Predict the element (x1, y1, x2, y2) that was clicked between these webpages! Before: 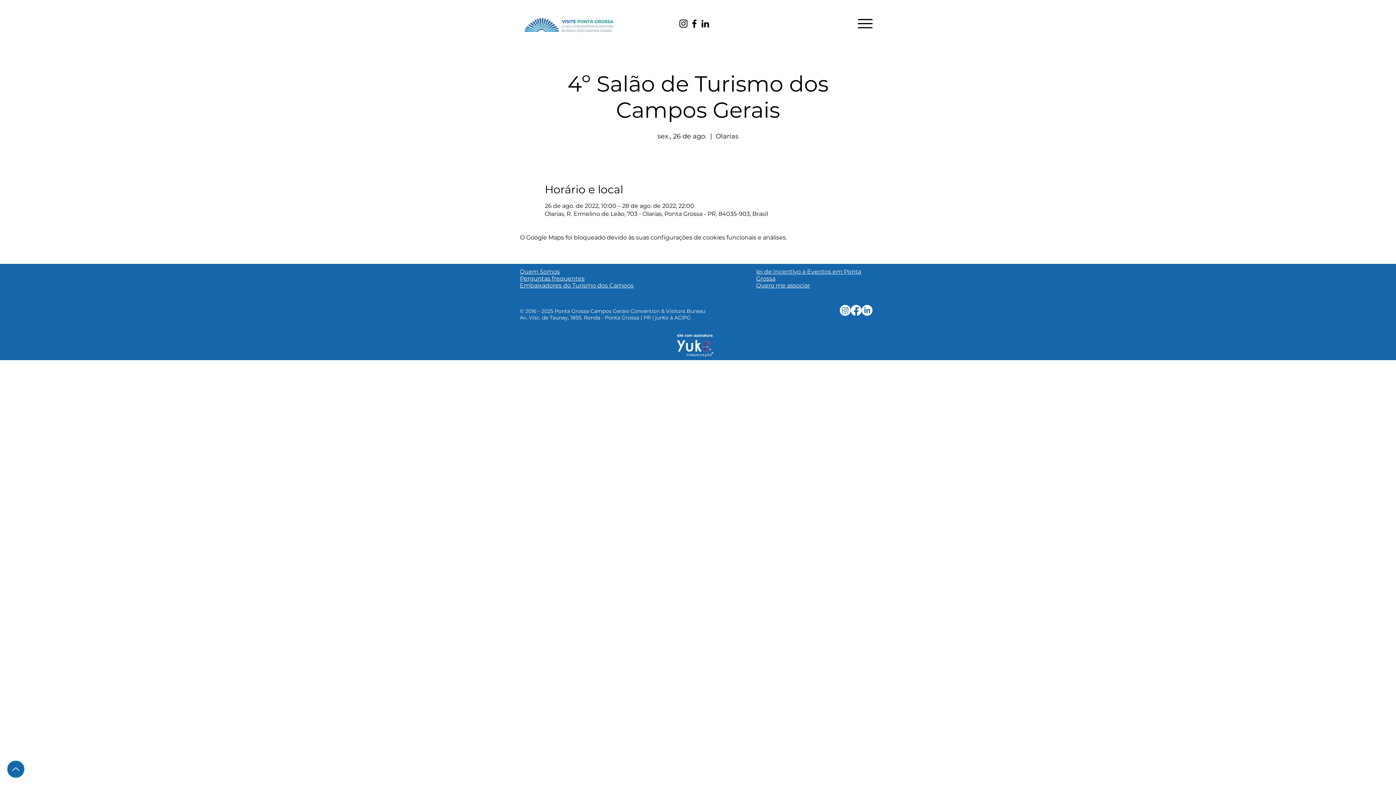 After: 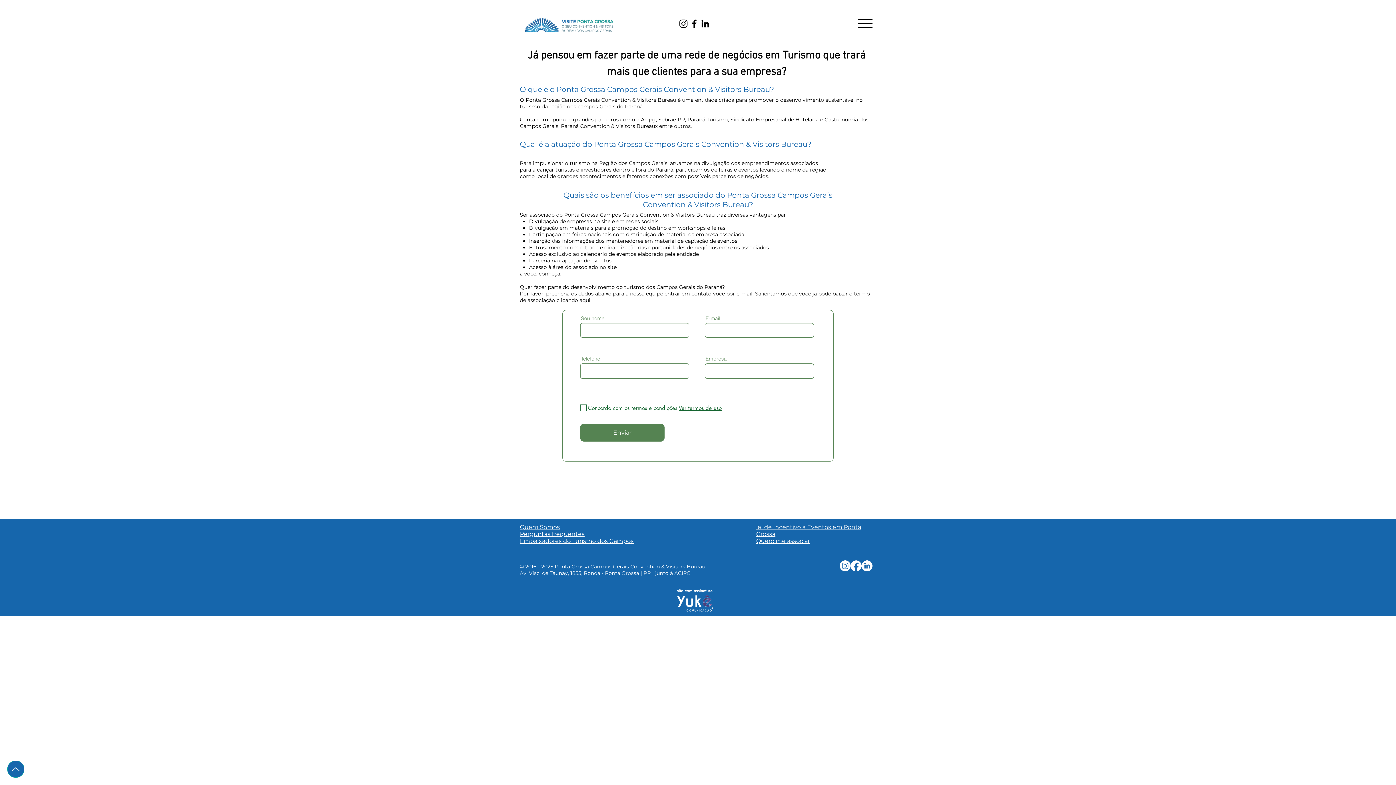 Action: label: Quero me associar bbox: (756, 282, 810, 289)